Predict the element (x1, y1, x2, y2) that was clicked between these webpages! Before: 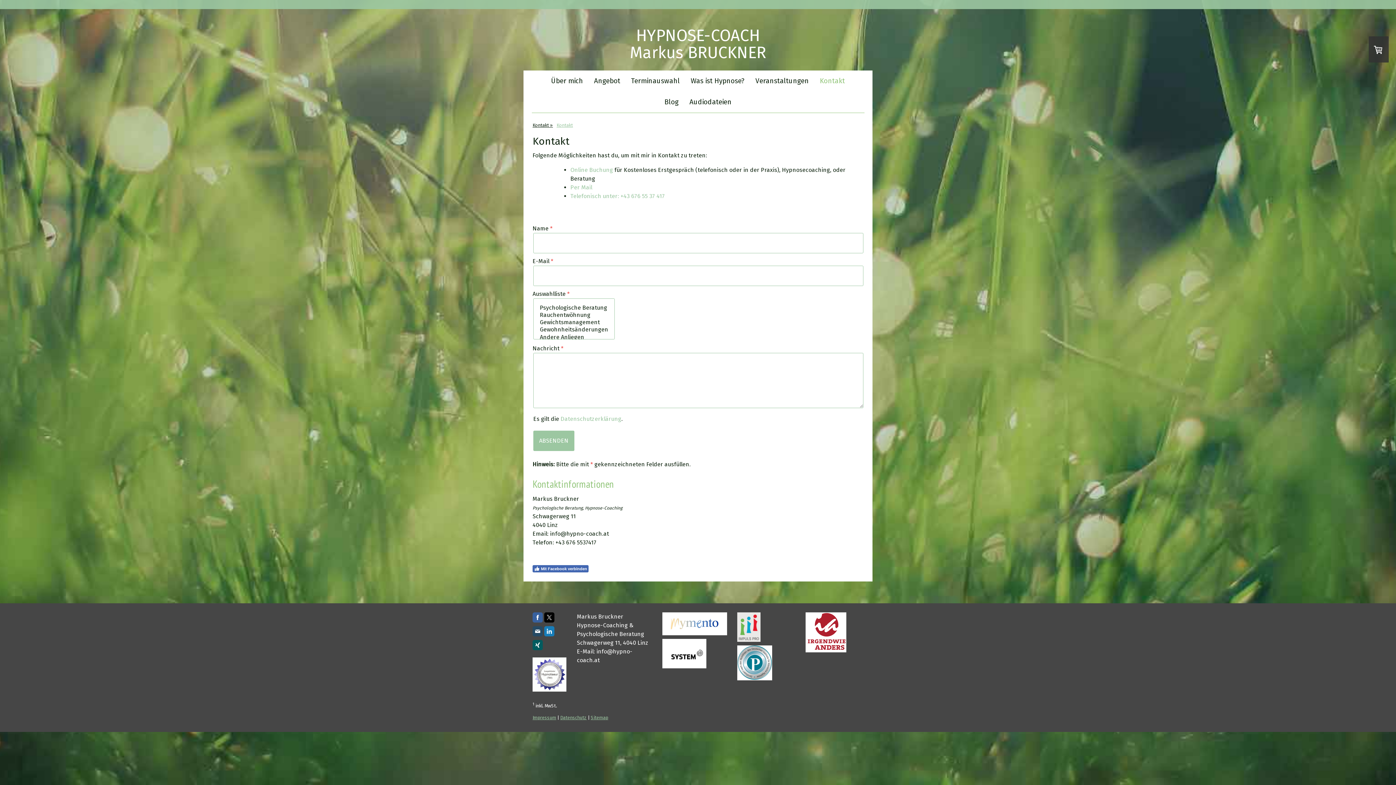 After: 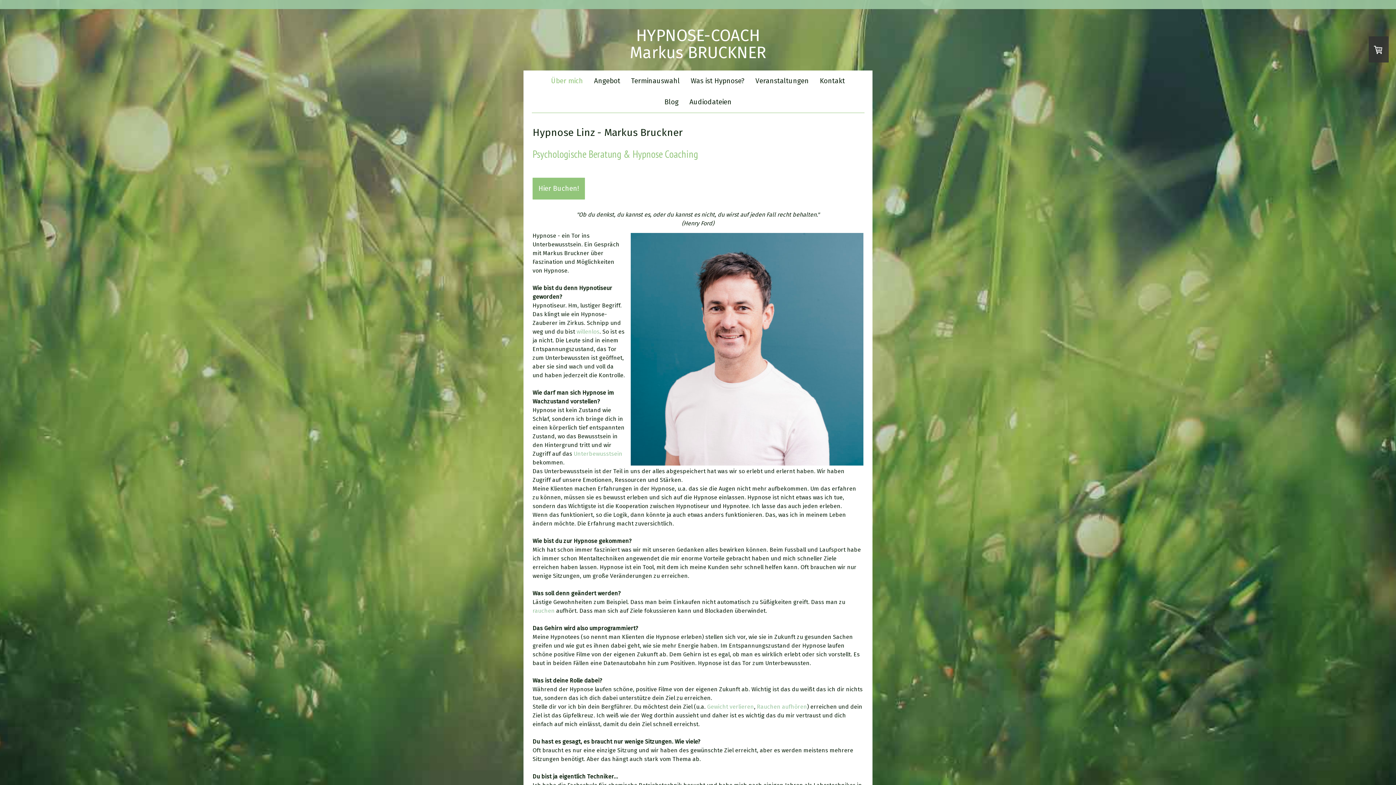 Action: bbox: (525, 27, 870, 61) label: HYPNOSE-COACH
Markus BRUCKNER